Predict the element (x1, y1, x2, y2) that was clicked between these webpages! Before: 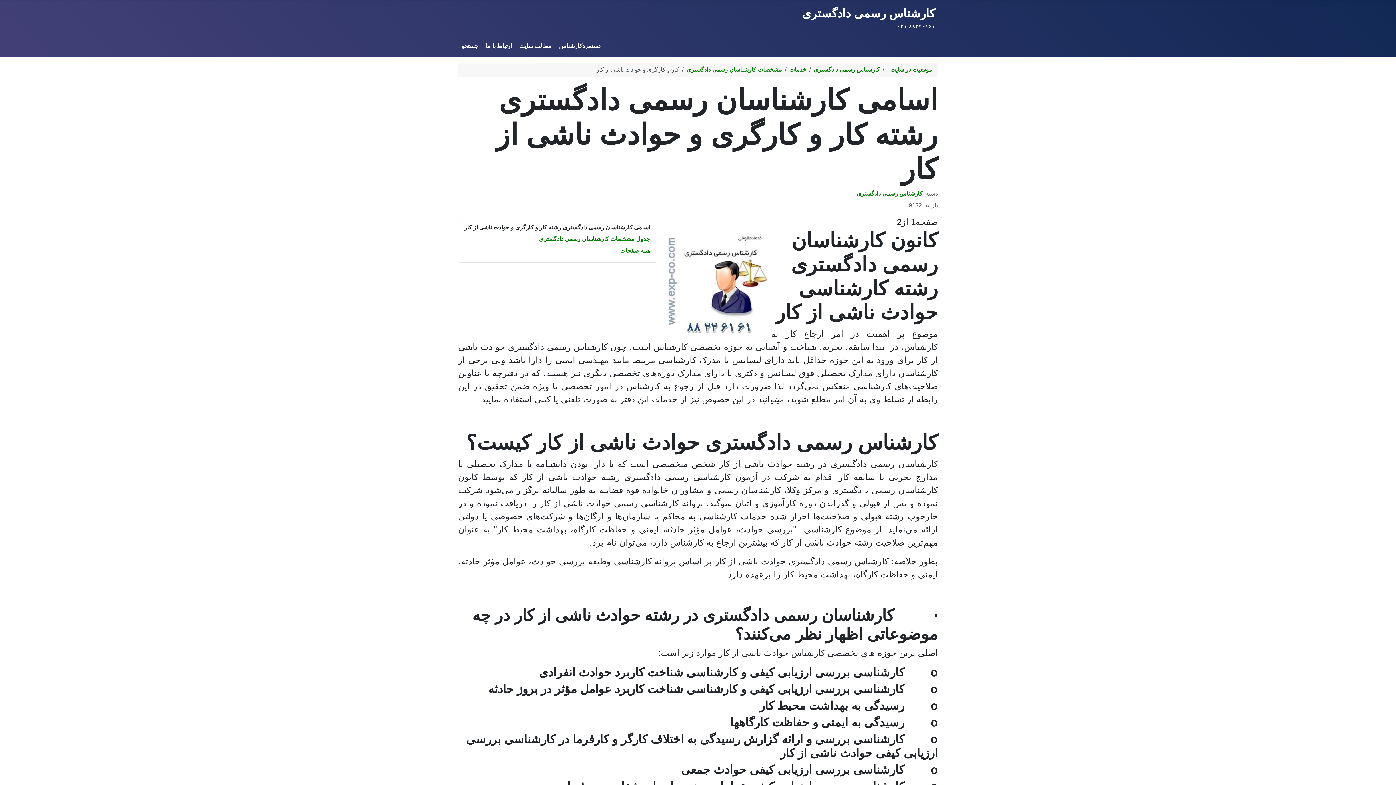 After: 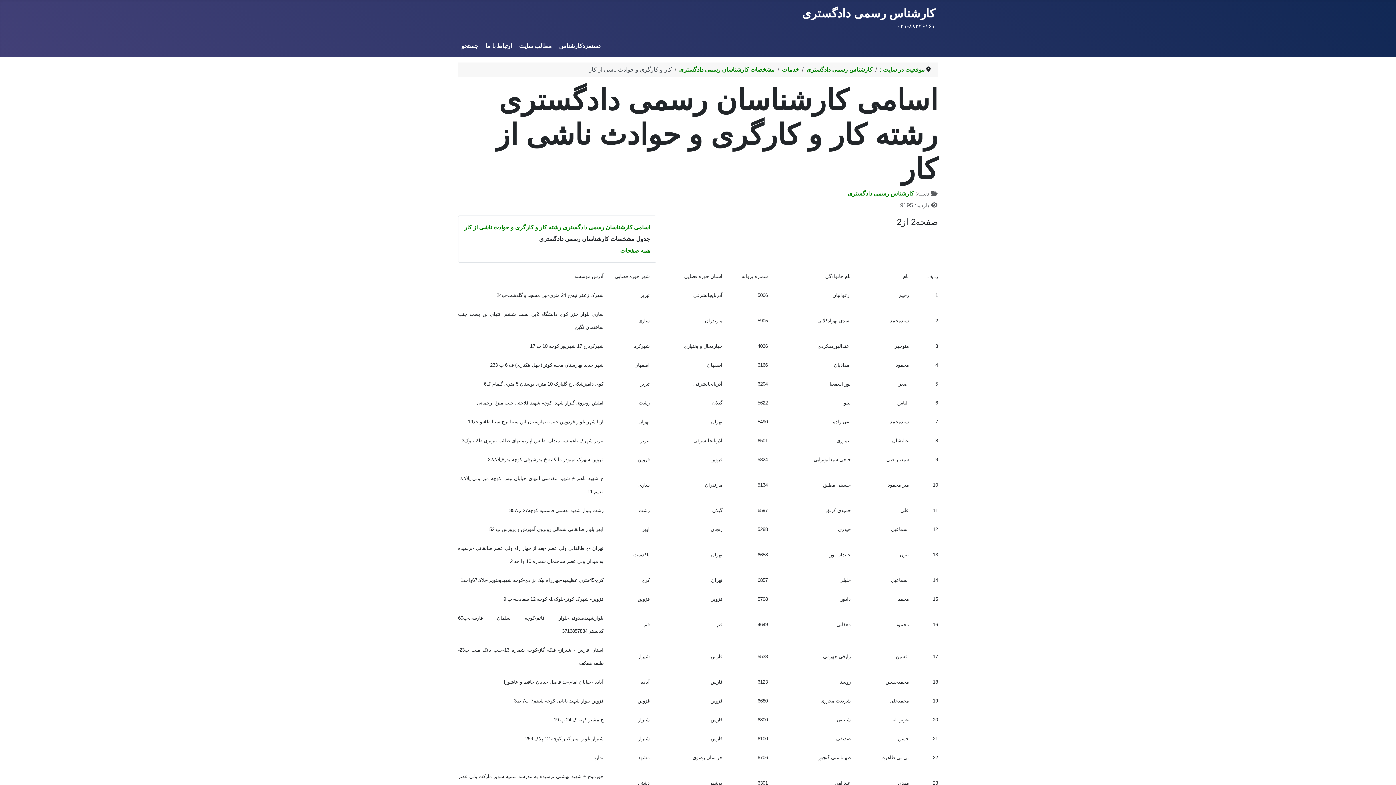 Action: bbox: (539, 236, 650, 242) label: جدول مشخصات کارشناسان رسمی دادگستری